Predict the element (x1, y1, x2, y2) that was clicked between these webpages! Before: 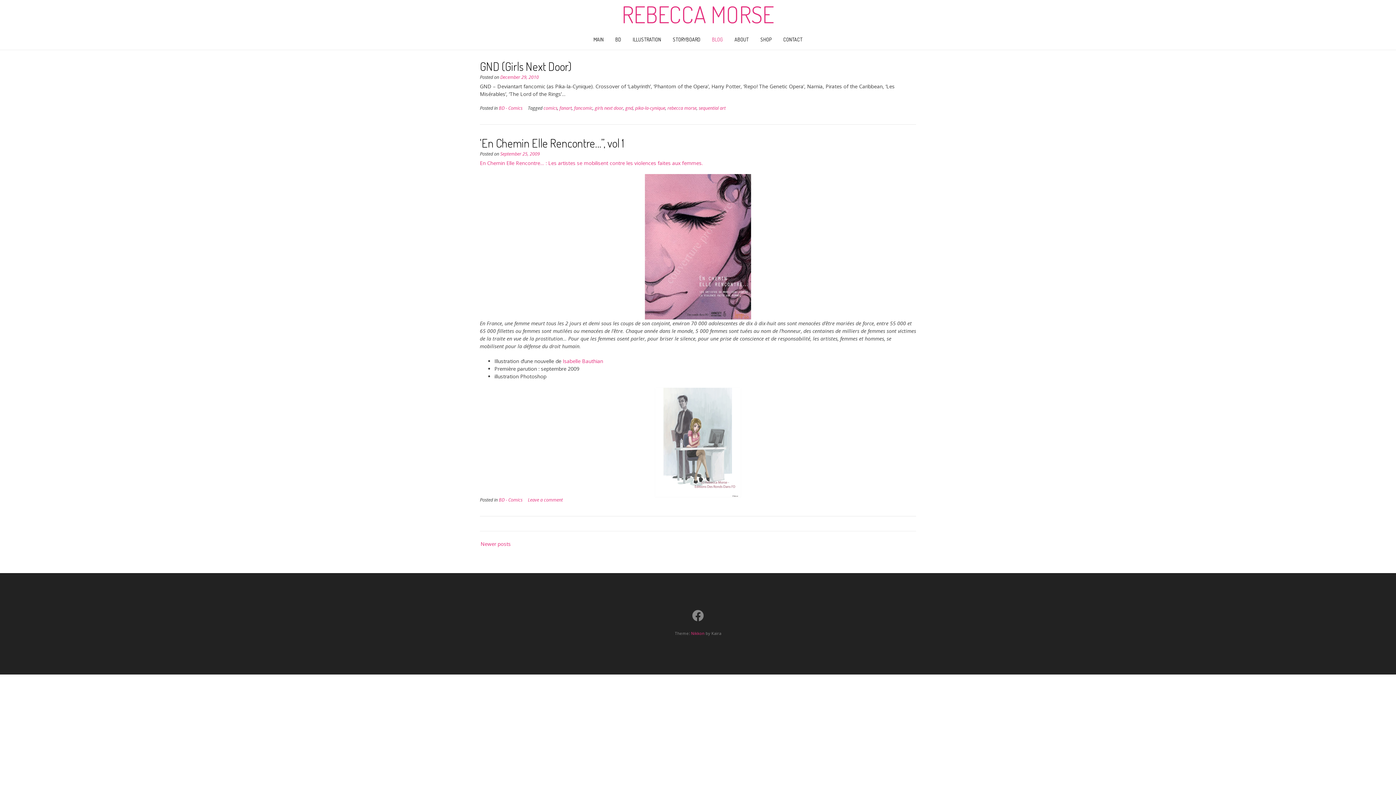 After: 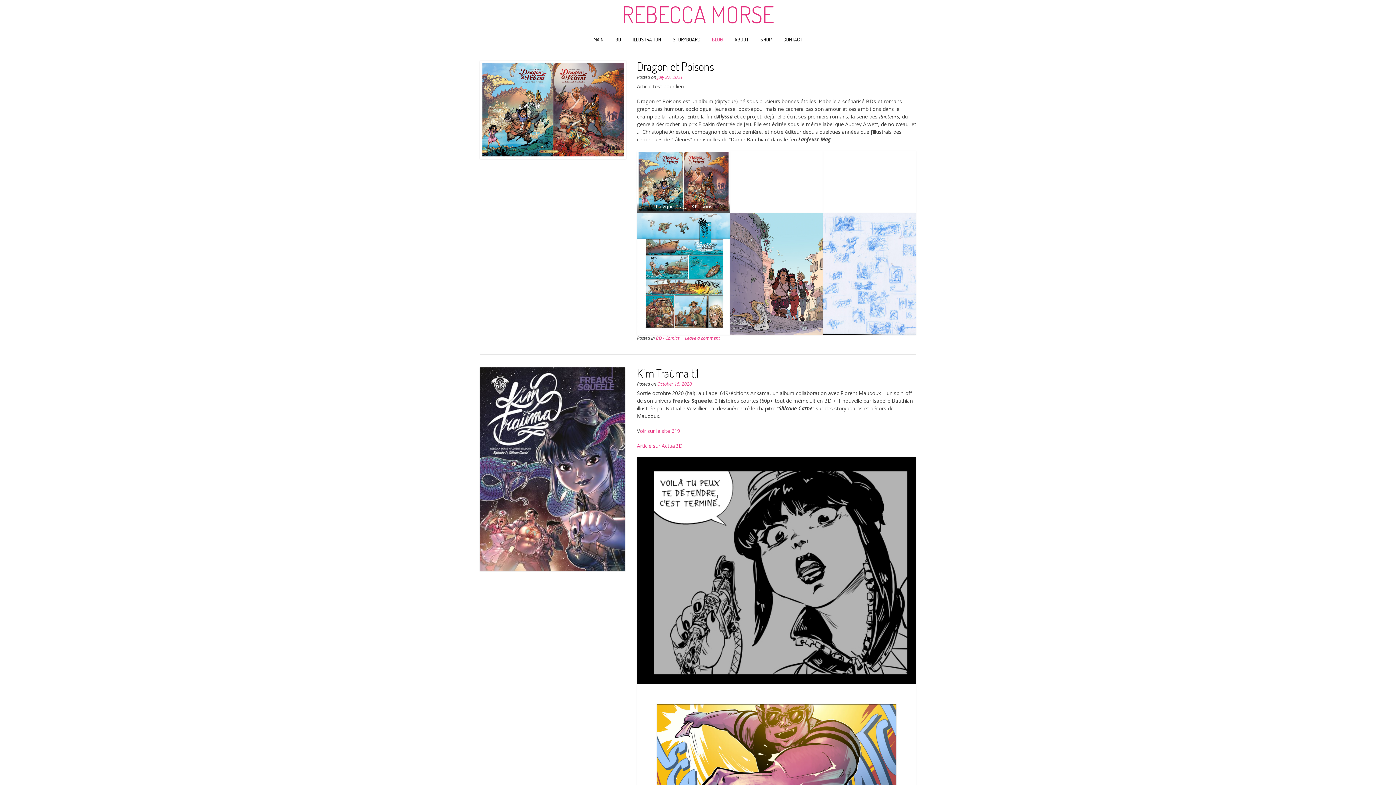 Action: label: BD - Comics bbox: (498, 105, 522, 111)